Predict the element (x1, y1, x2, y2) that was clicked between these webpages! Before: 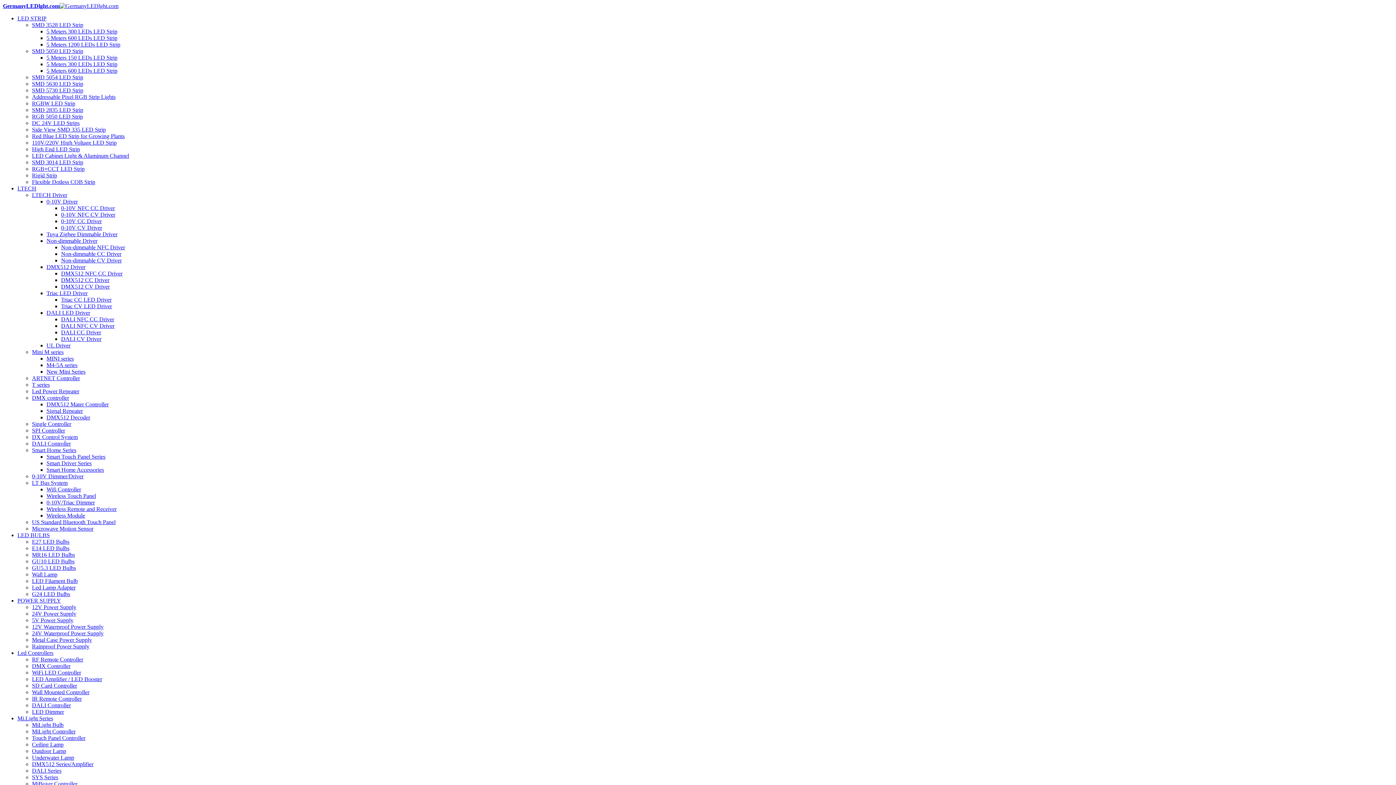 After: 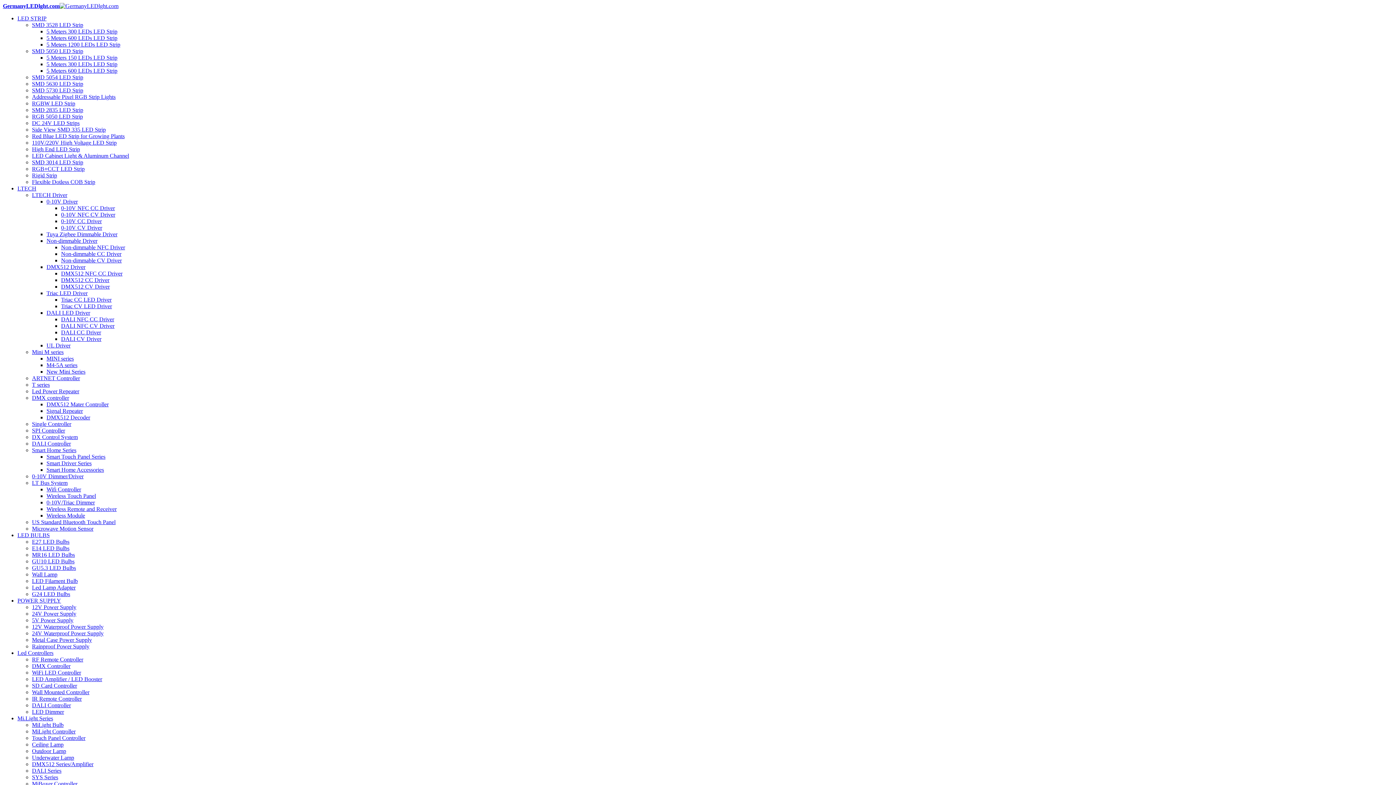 Action: label: SPI Controller bbox: (32, 427, 65, 433)